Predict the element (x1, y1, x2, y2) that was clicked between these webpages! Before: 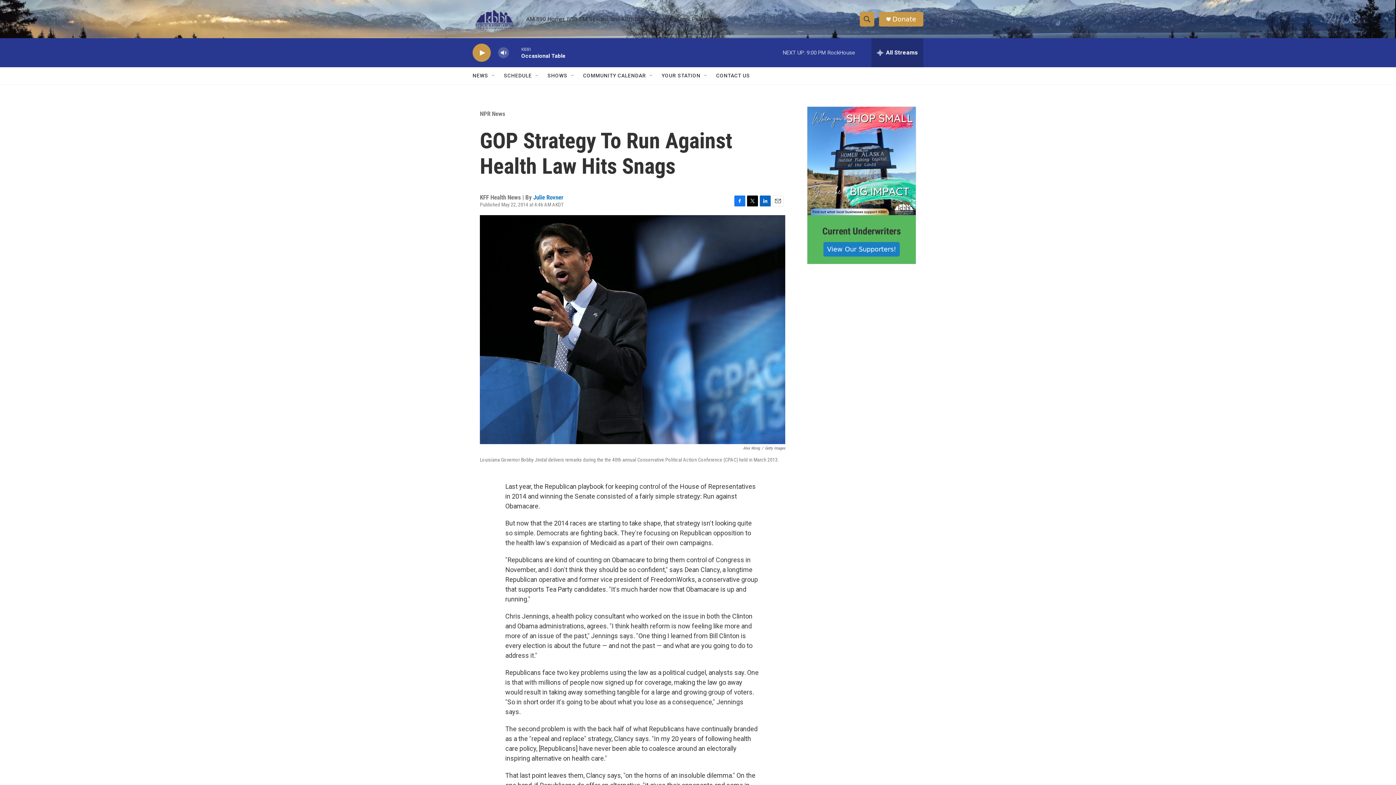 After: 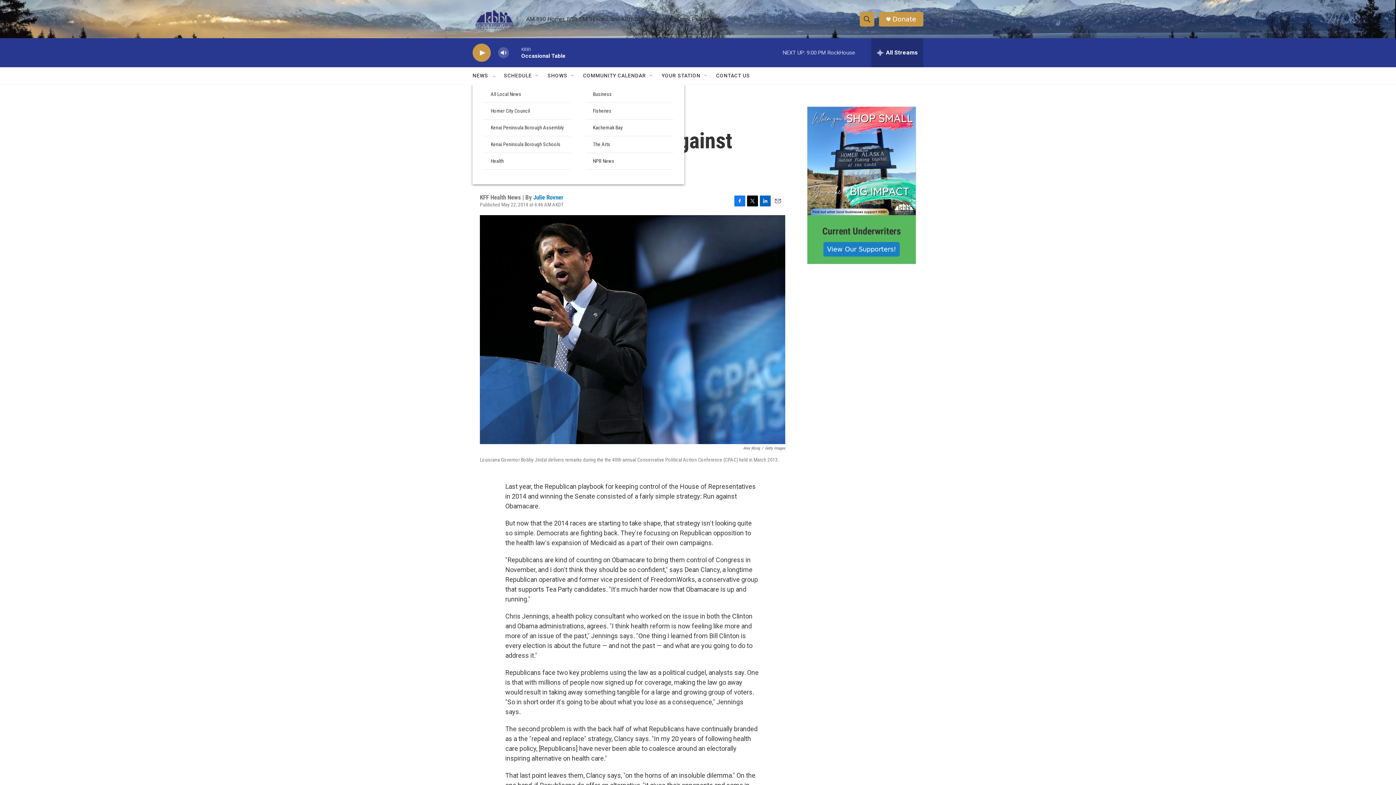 Action: label: Open Sub Navigation bbox: (490, 72, 496, 78)